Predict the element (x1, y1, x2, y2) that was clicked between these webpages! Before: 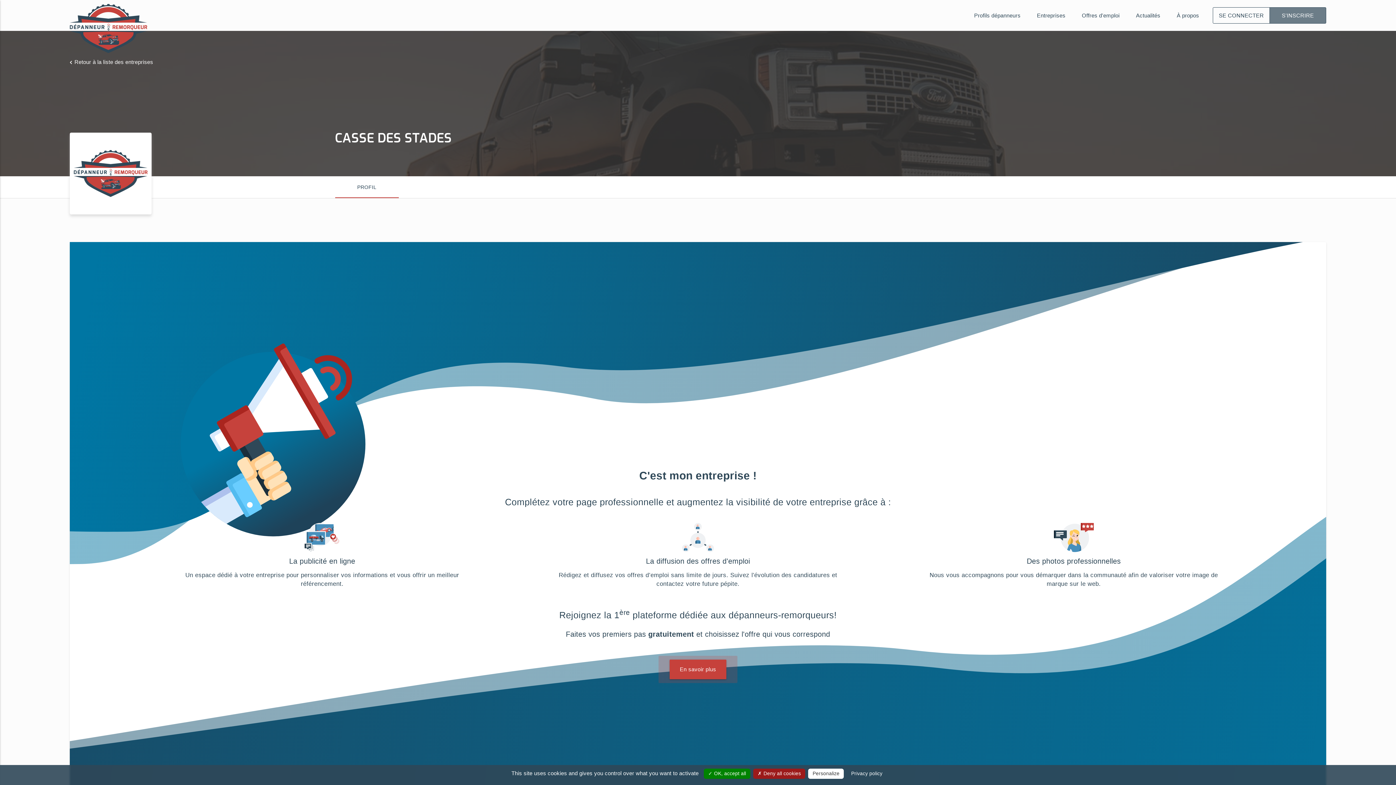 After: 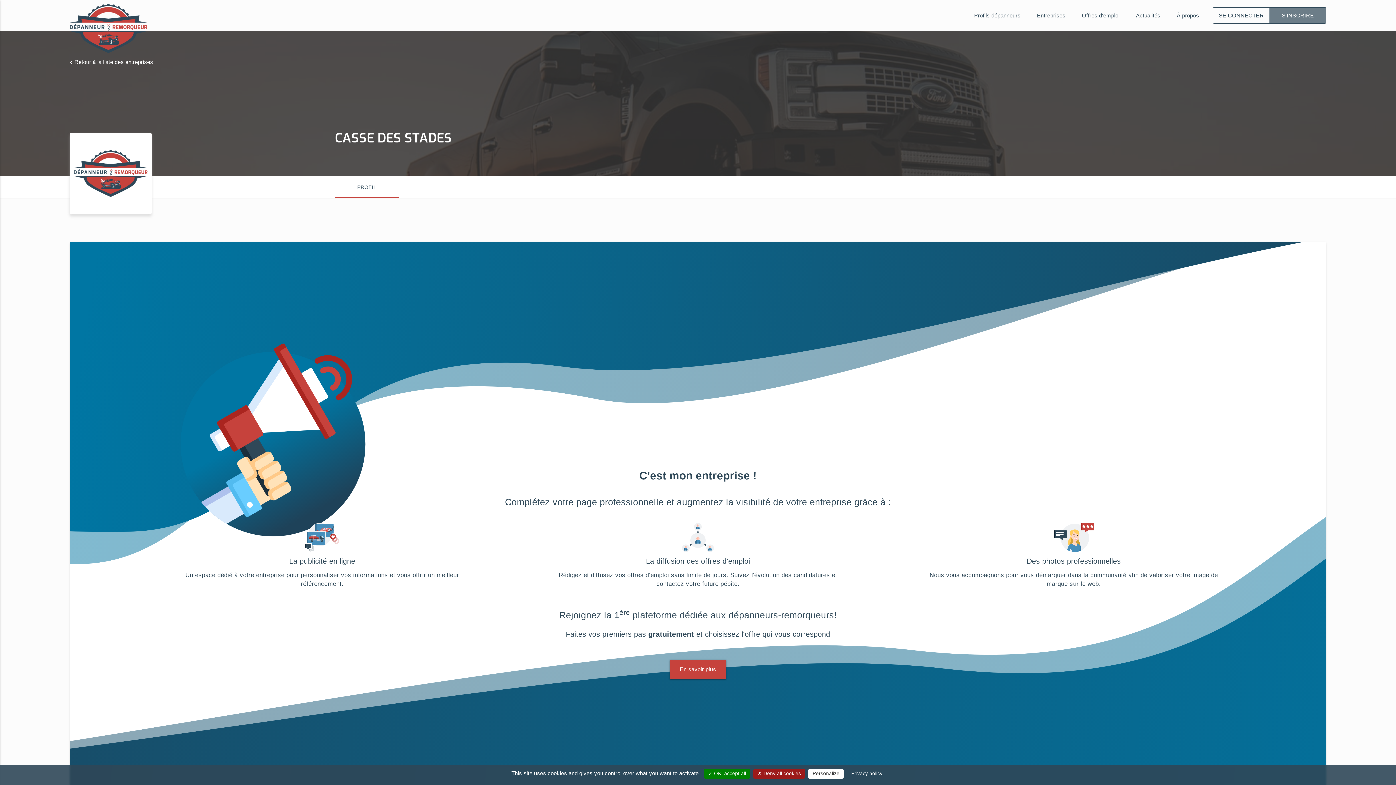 Action: bbox: (335, 176, 398, 198) label: PROFIL